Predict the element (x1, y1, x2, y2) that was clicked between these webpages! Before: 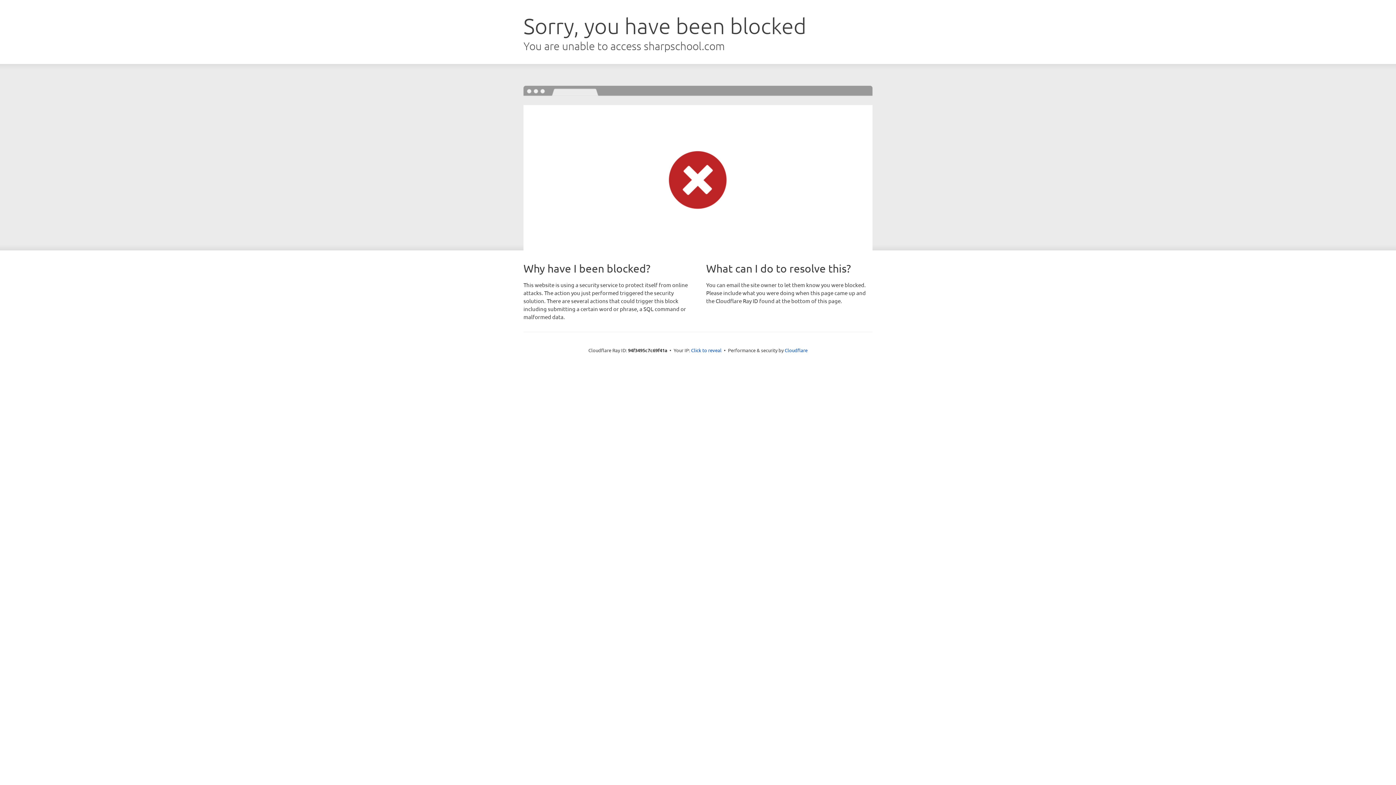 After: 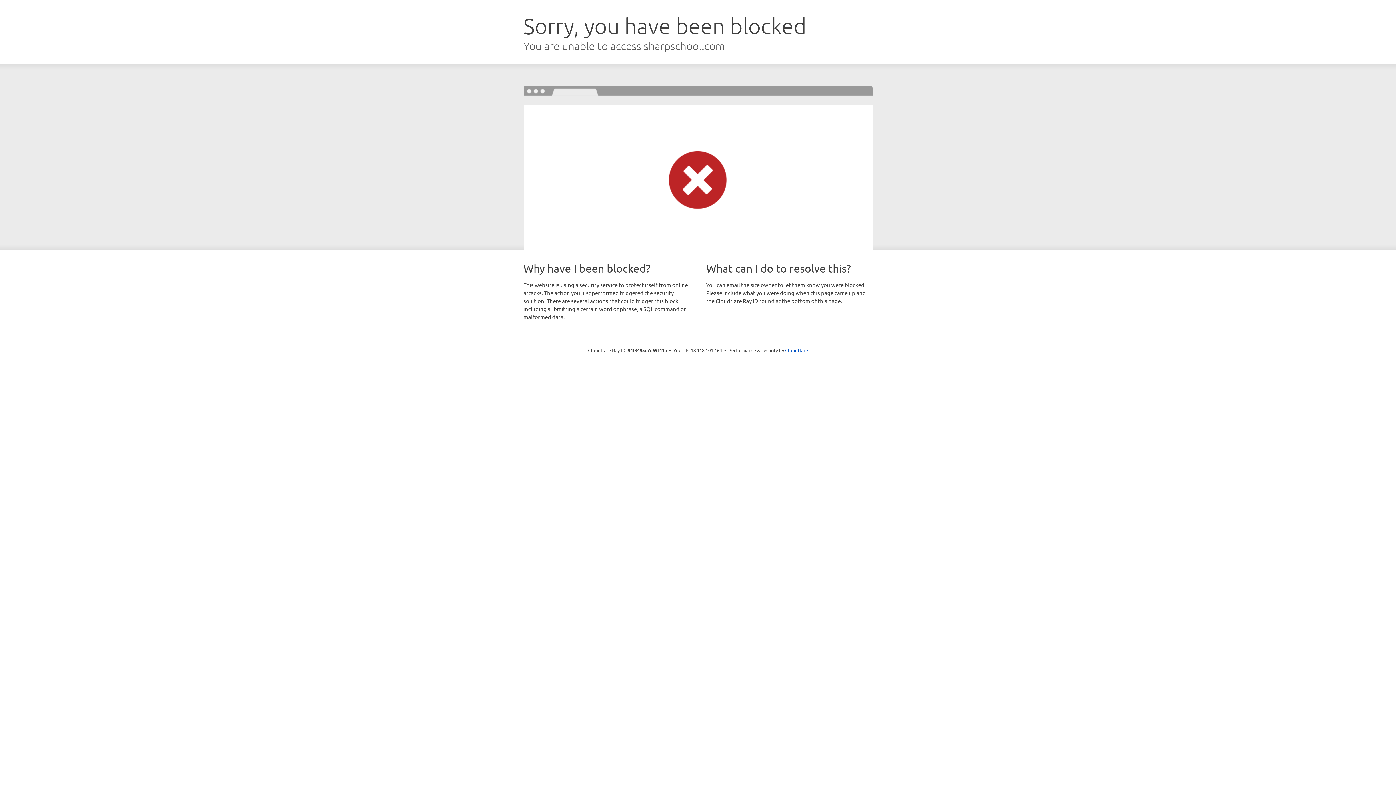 Action: label: Click to reveal bbox: (691, 346, 721, 353)